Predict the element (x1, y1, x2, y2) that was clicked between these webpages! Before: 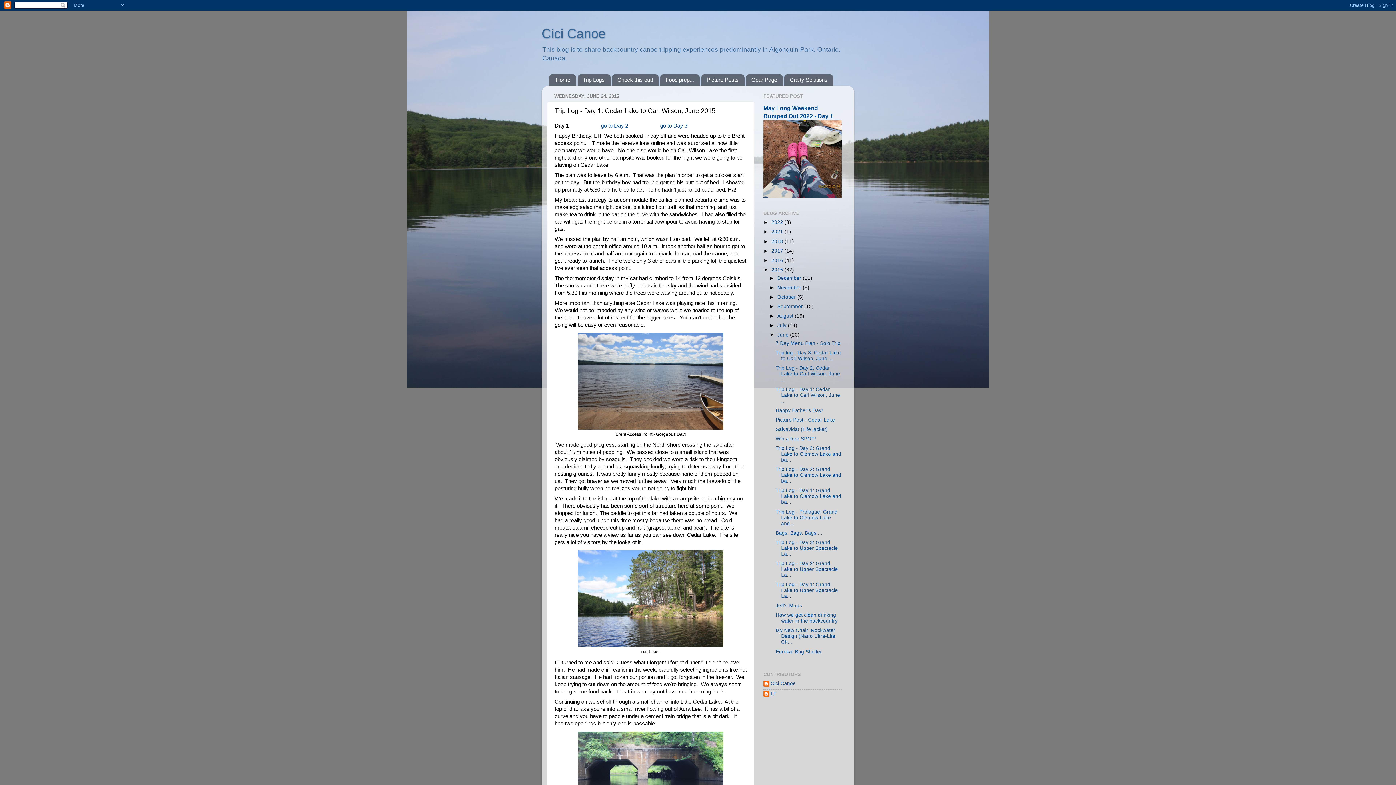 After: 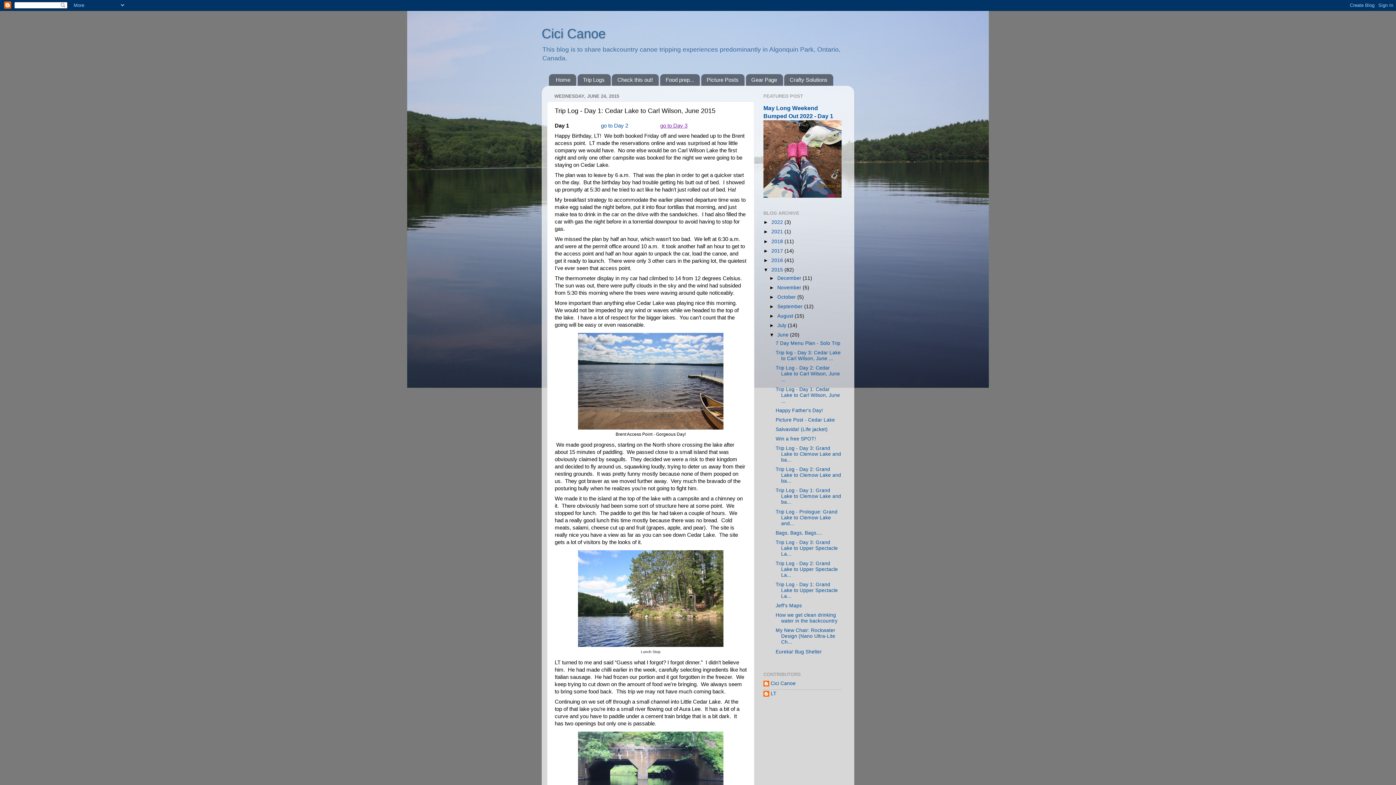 Action: label: go to Day 3 bbox: (660, 122, 687, 128)